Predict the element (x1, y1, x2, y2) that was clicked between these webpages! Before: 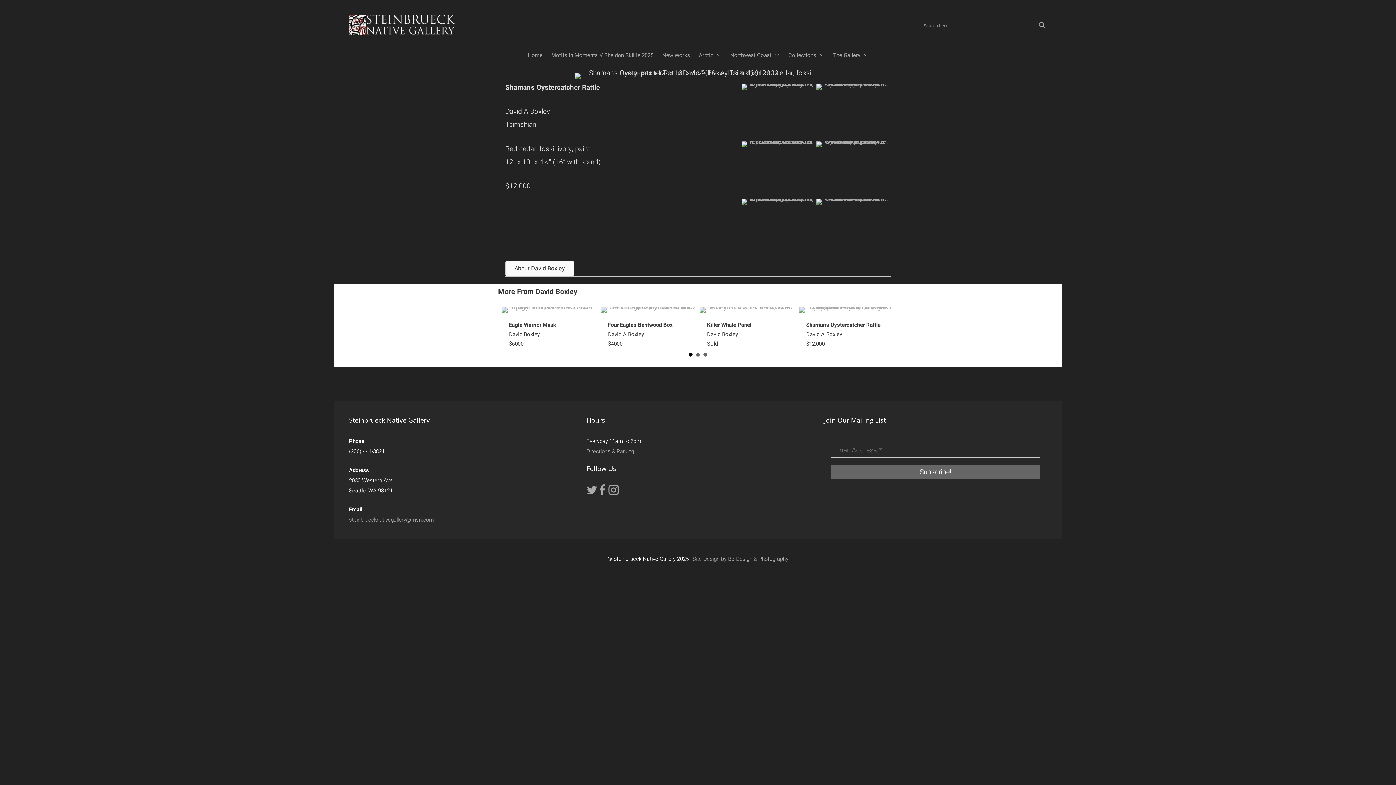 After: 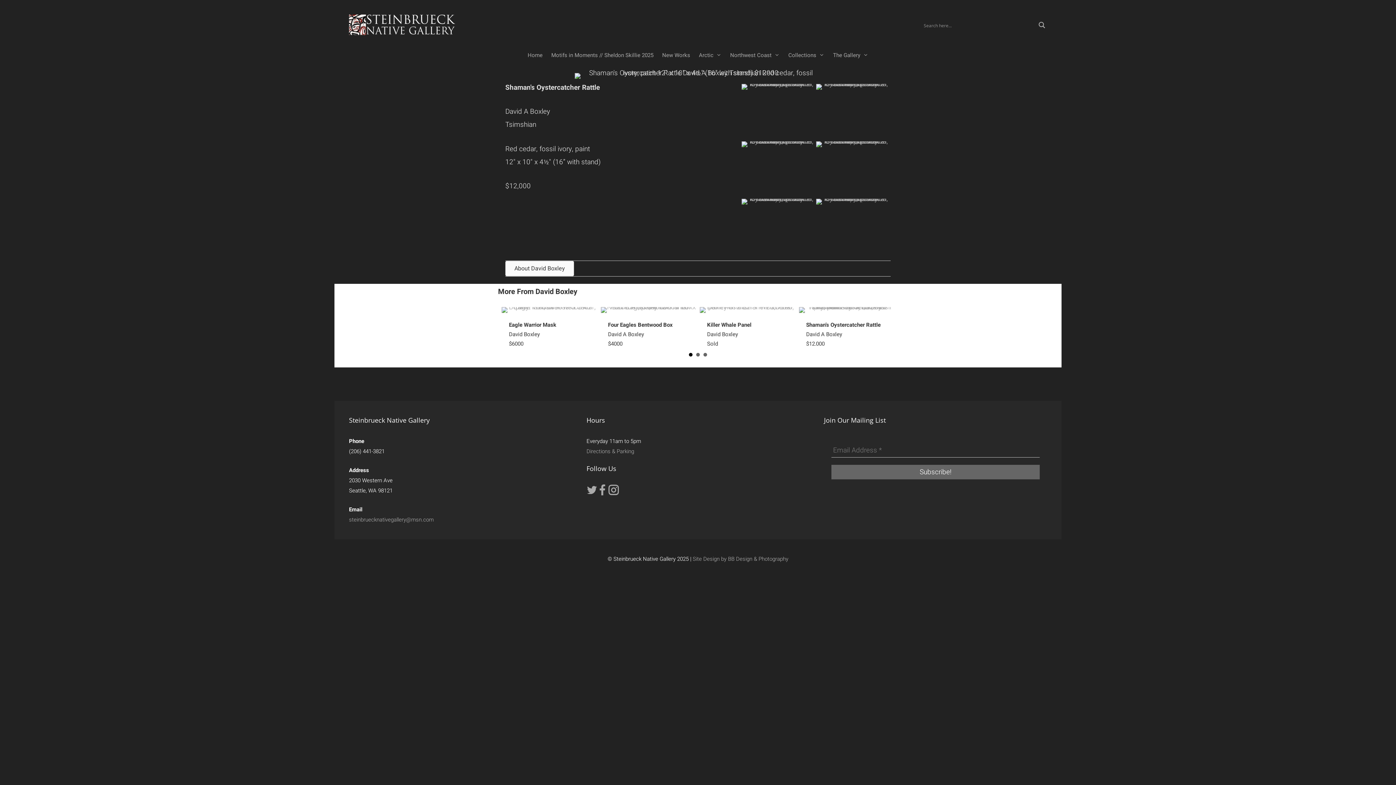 Action: label: 1 bbox: (689, 353, 692, 356)